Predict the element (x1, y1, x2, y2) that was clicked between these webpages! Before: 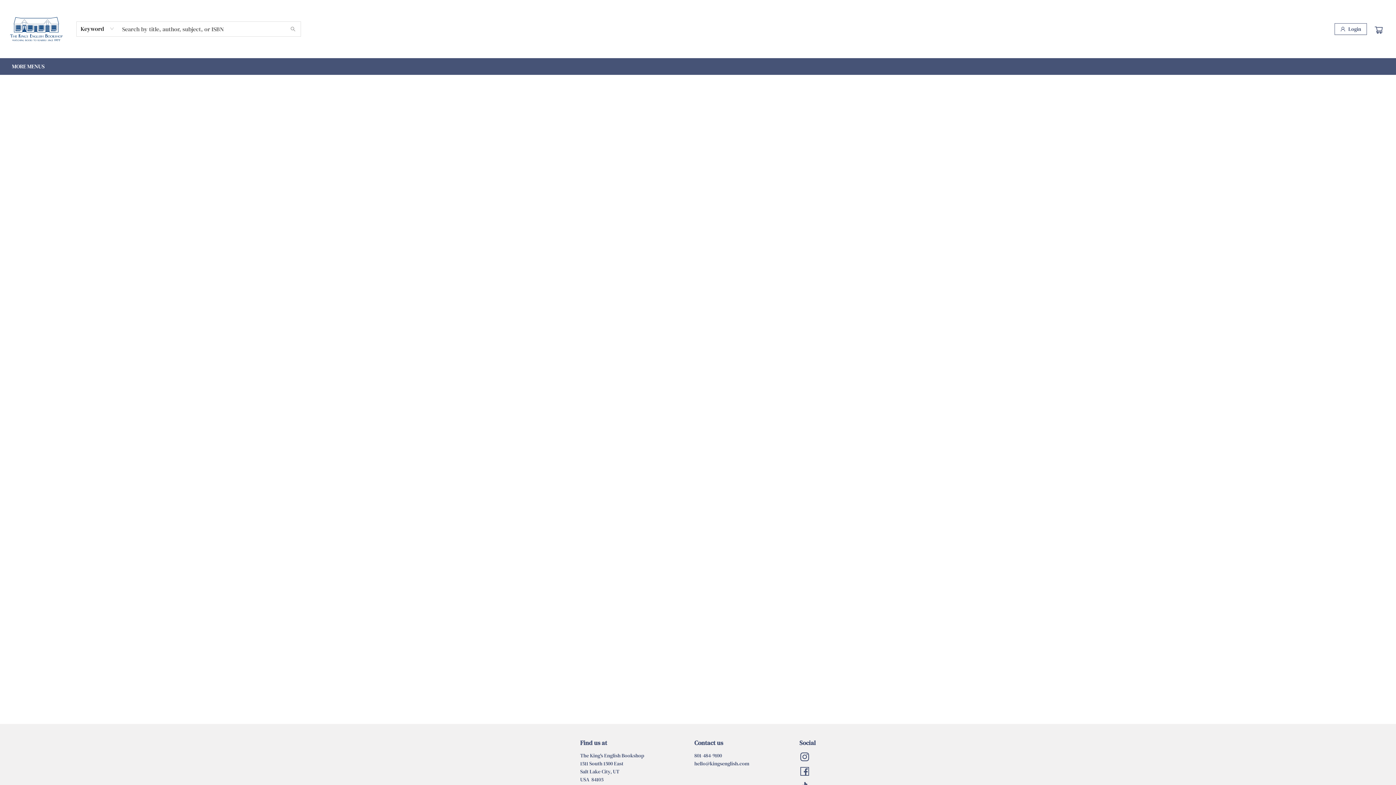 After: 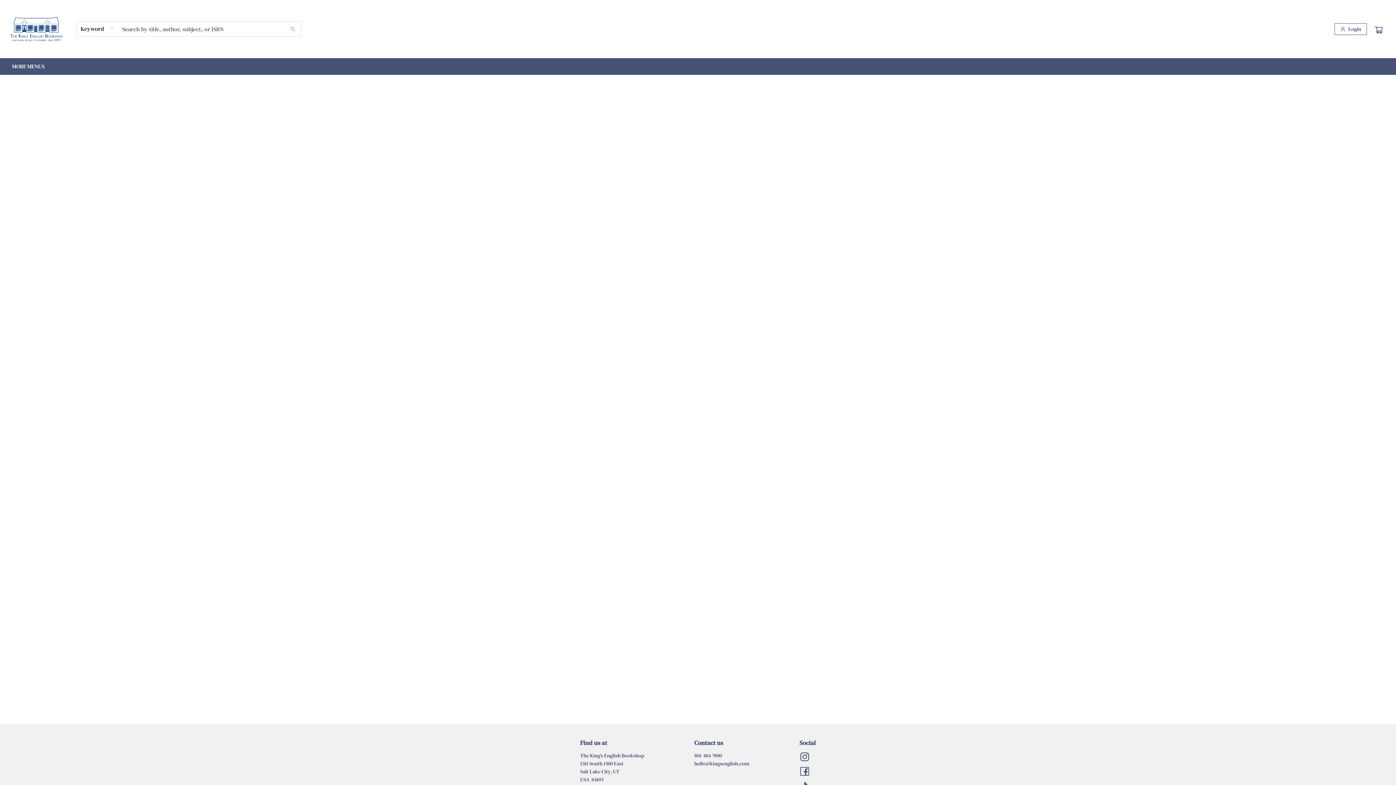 Action: label: Search bbox: (285, 21, 300, 36)